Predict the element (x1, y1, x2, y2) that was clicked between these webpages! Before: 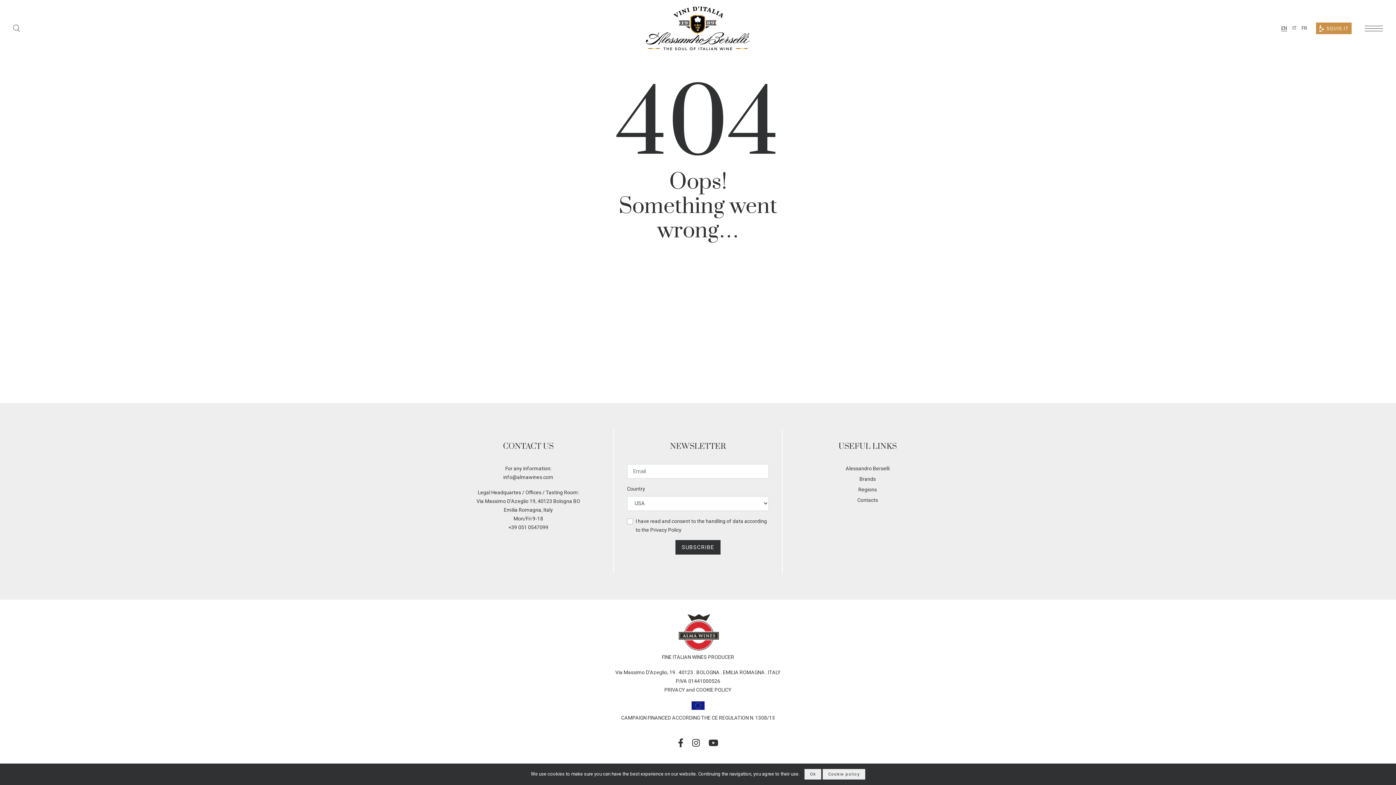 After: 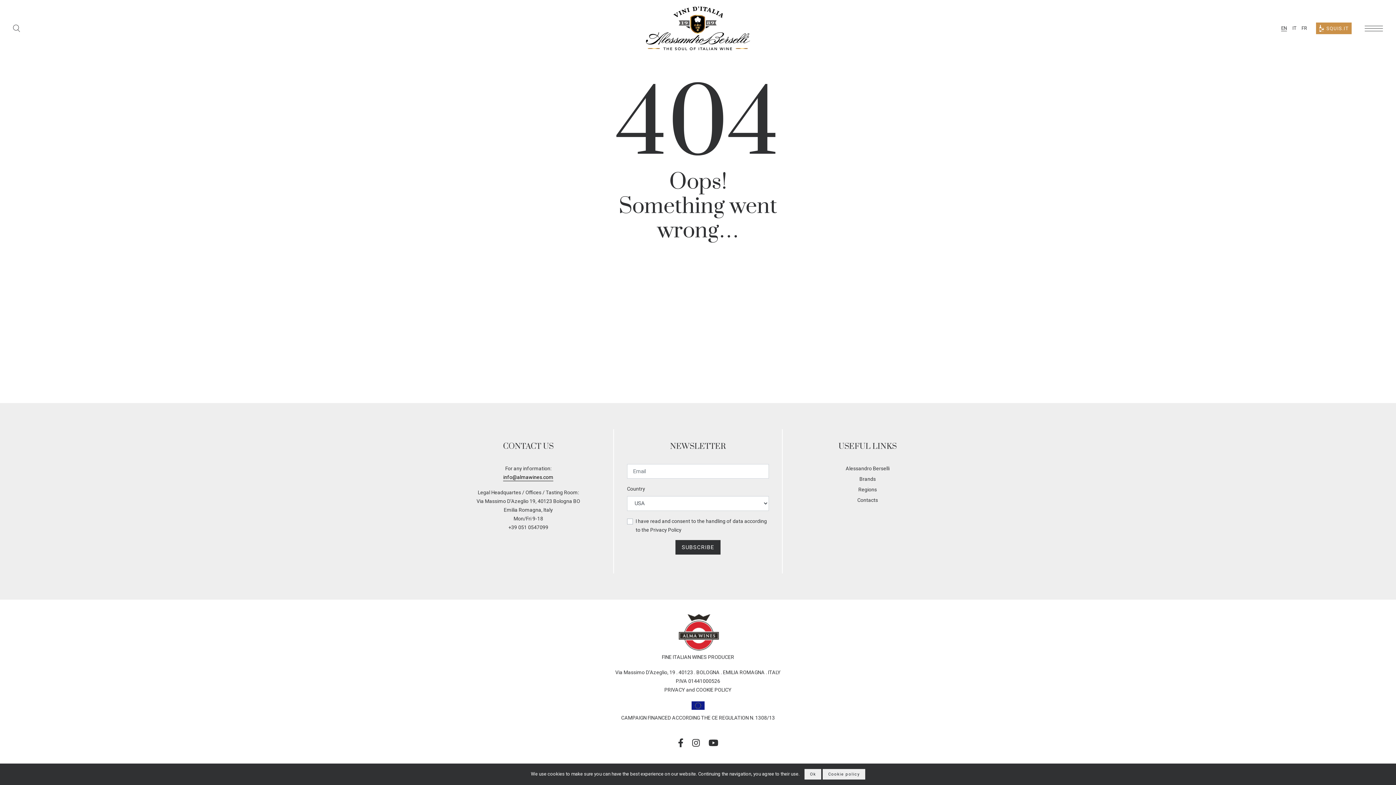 Action: label: info@almawines.com bbox: (503, 473, 553, 481)